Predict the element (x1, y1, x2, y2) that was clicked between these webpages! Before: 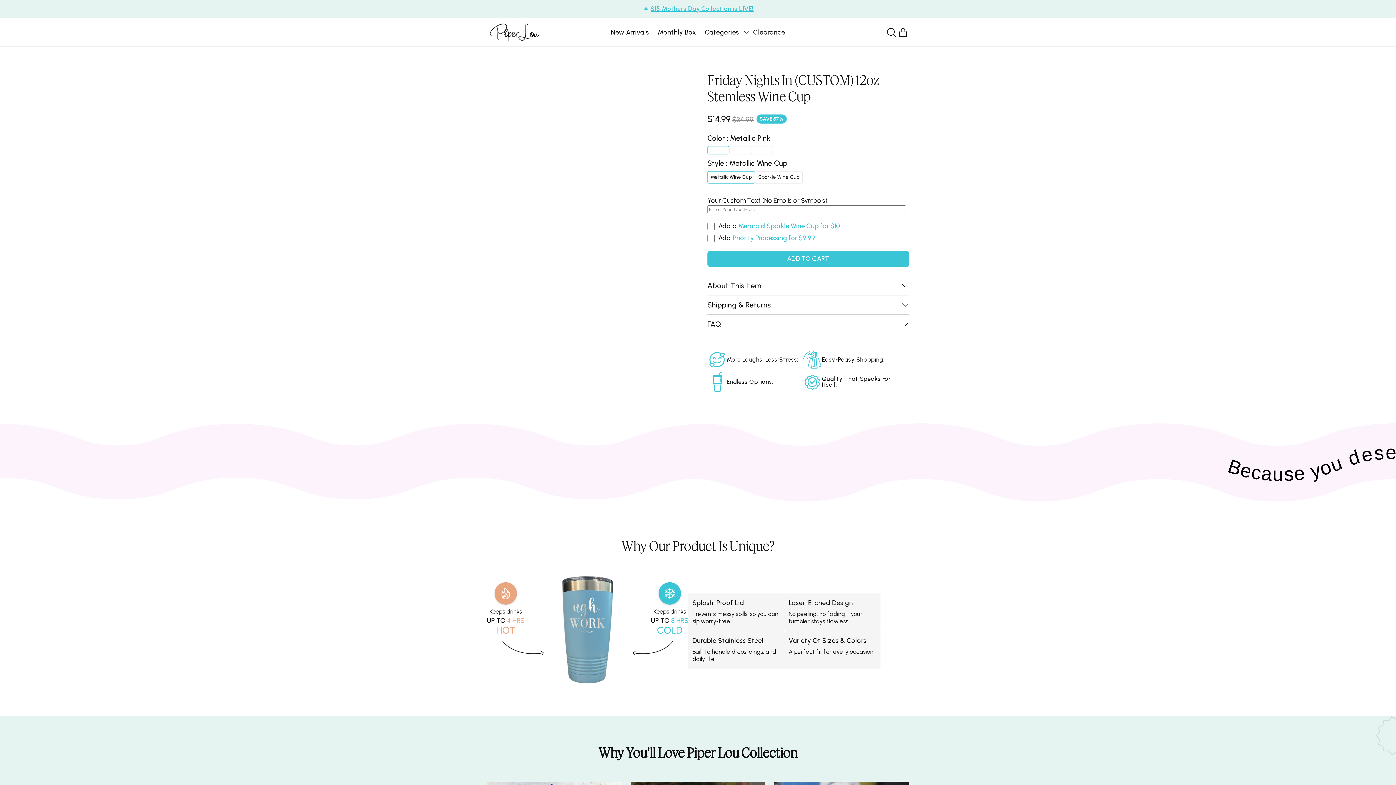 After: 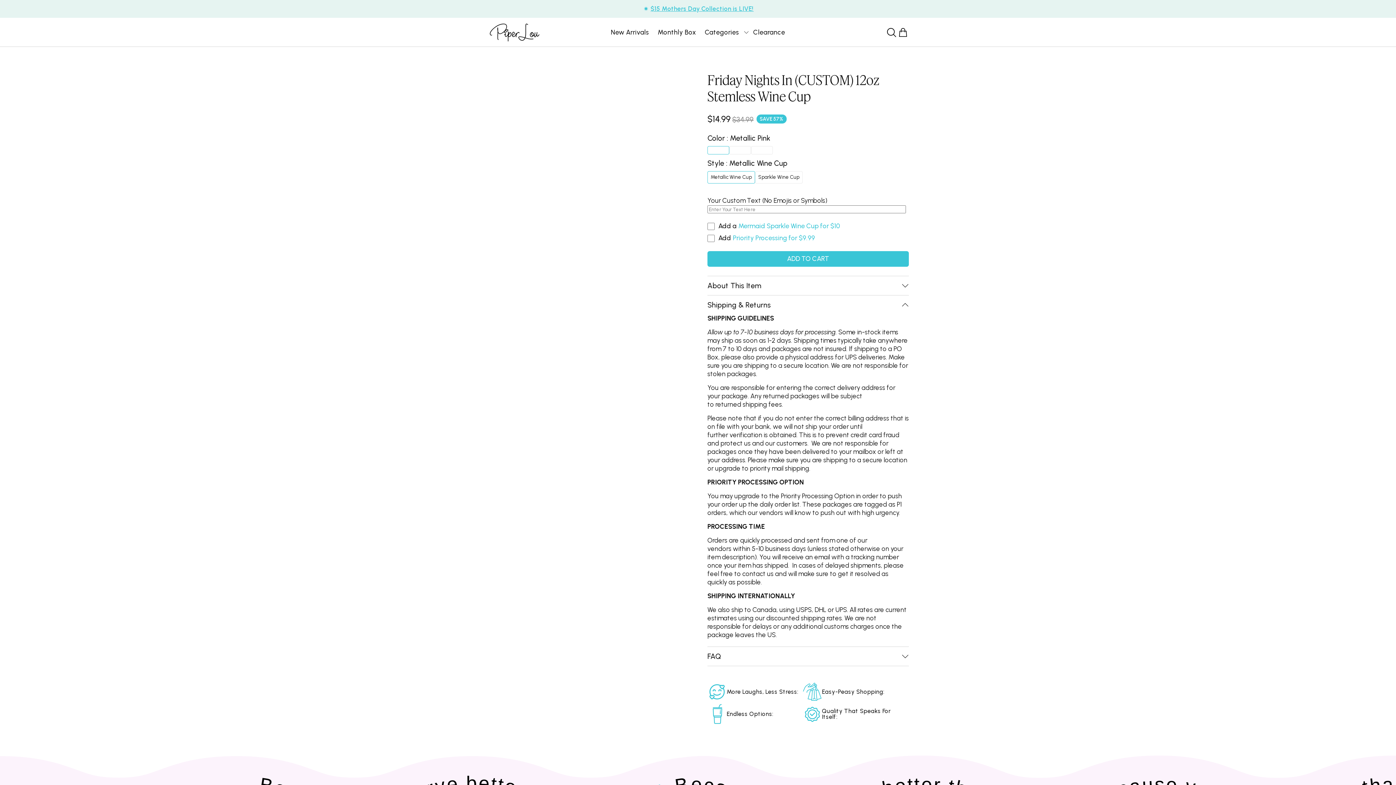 Action: bbox: (707, 295, 909, 314) label: Shipping & Returns